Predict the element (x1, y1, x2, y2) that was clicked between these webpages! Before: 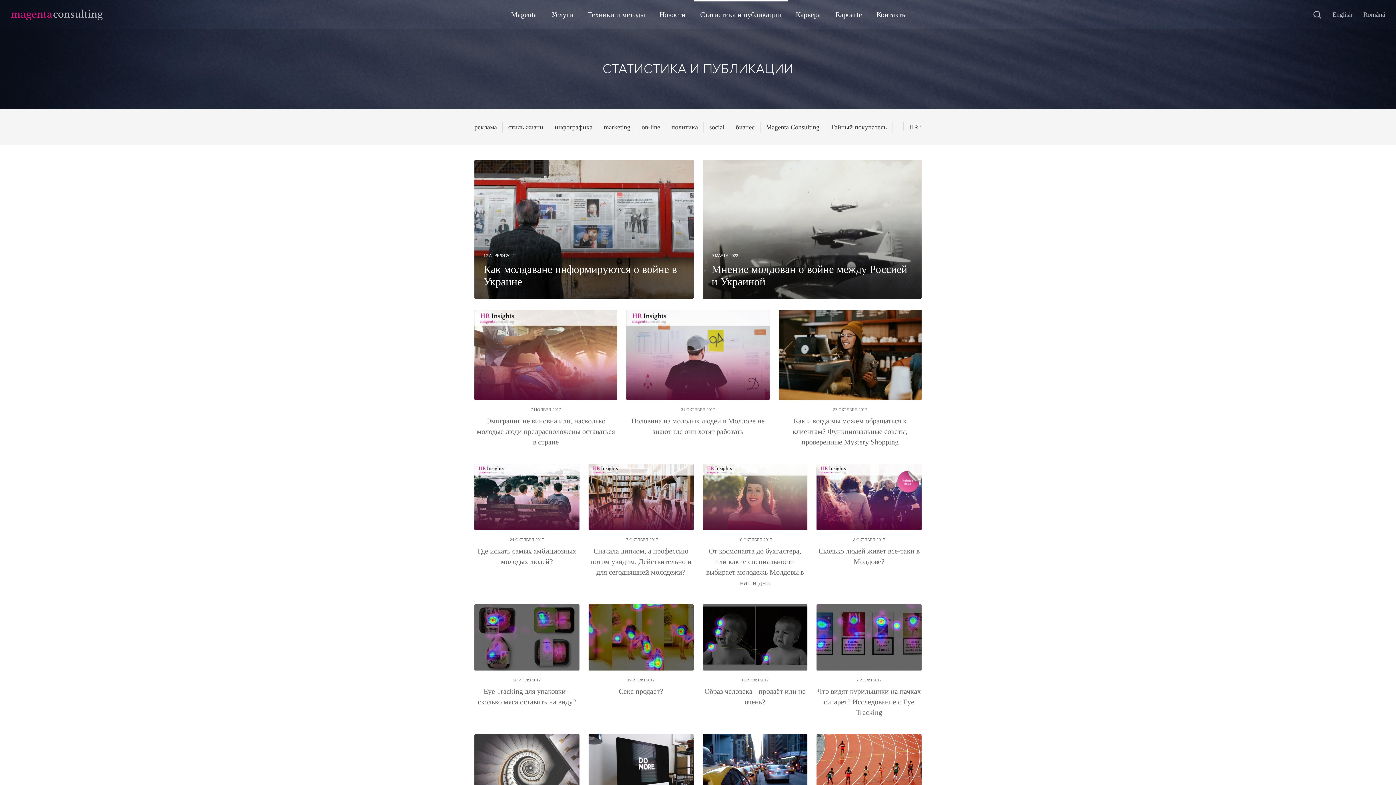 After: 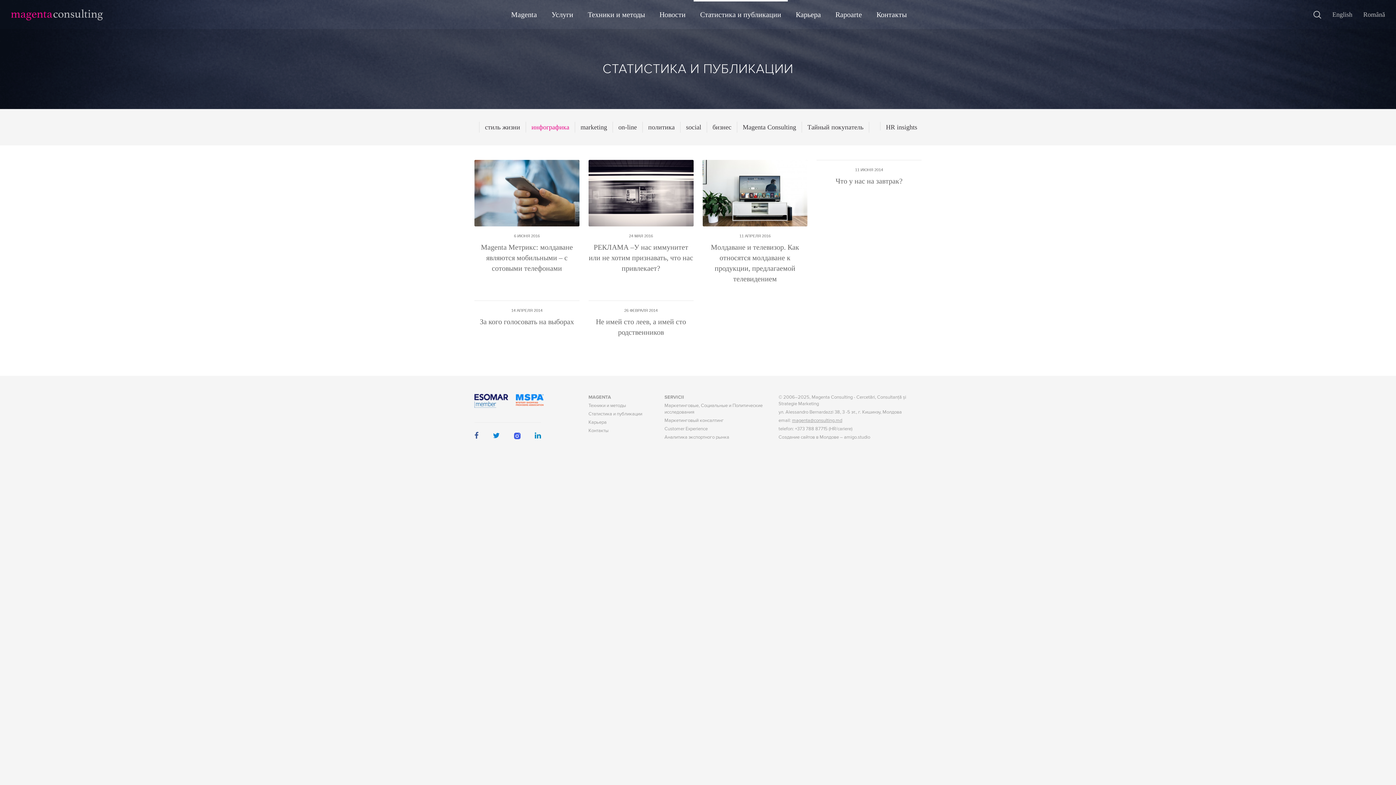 Action: label: инфографика bbox: (554, 121, 592, 132)